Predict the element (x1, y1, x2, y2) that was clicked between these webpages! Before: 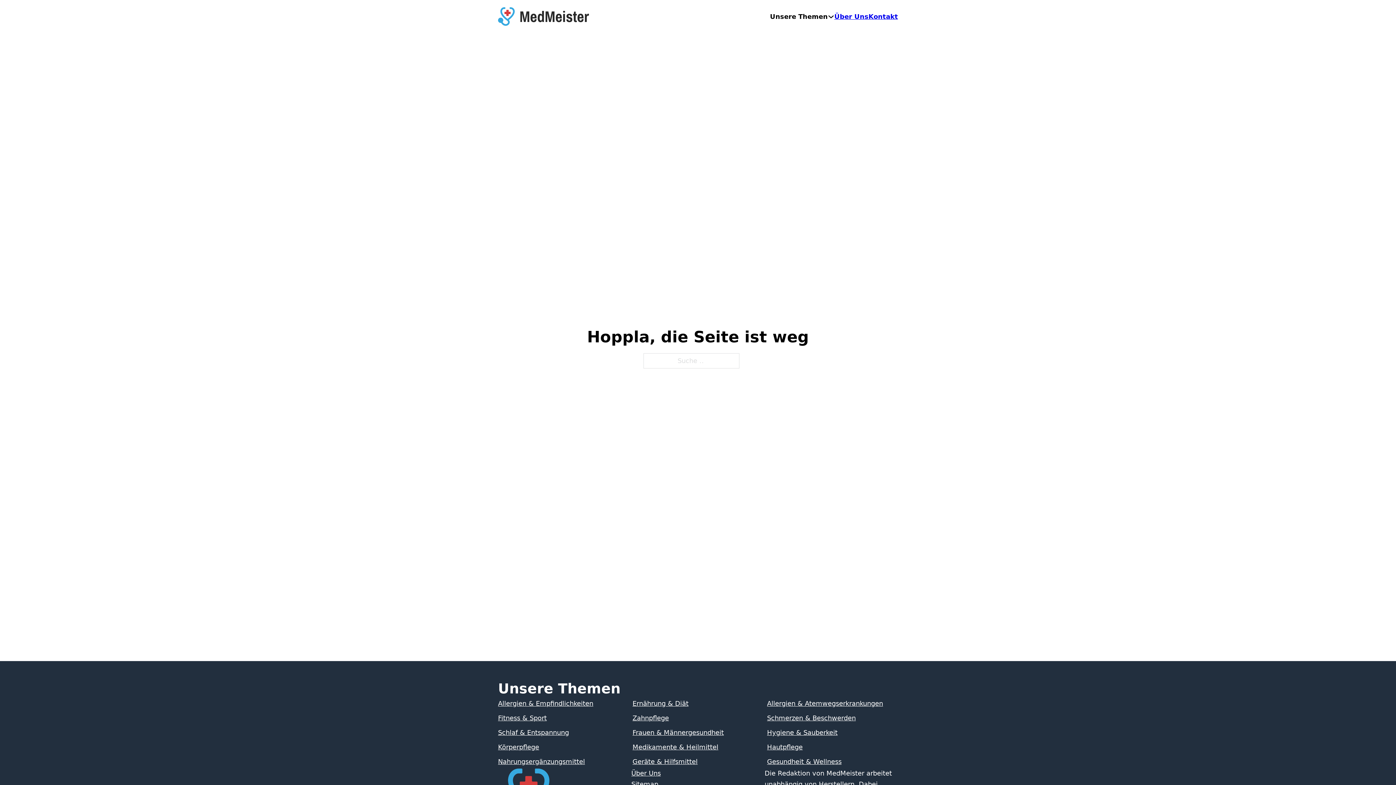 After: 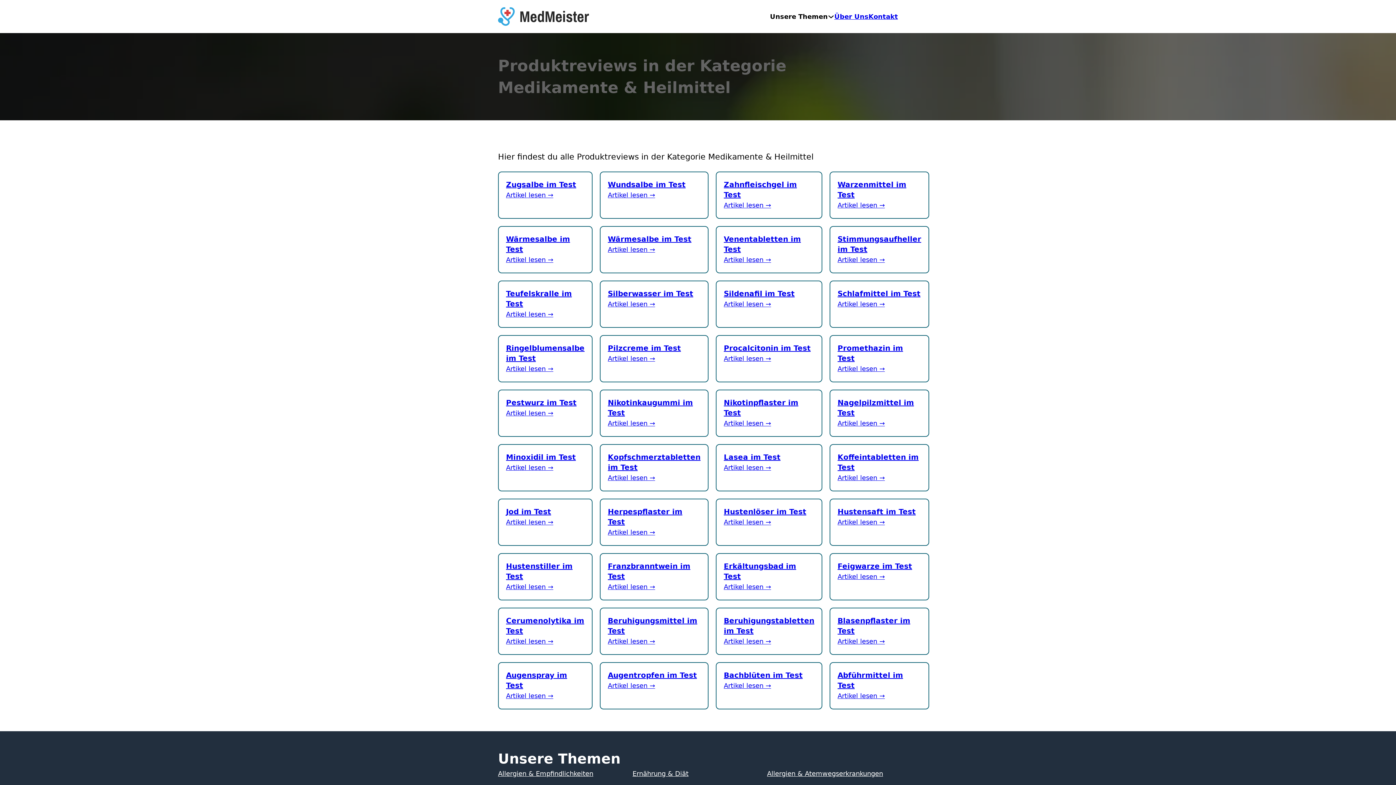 Action: bbox: (632, 743, 718, 751) label: Medikamente & Heilmittel